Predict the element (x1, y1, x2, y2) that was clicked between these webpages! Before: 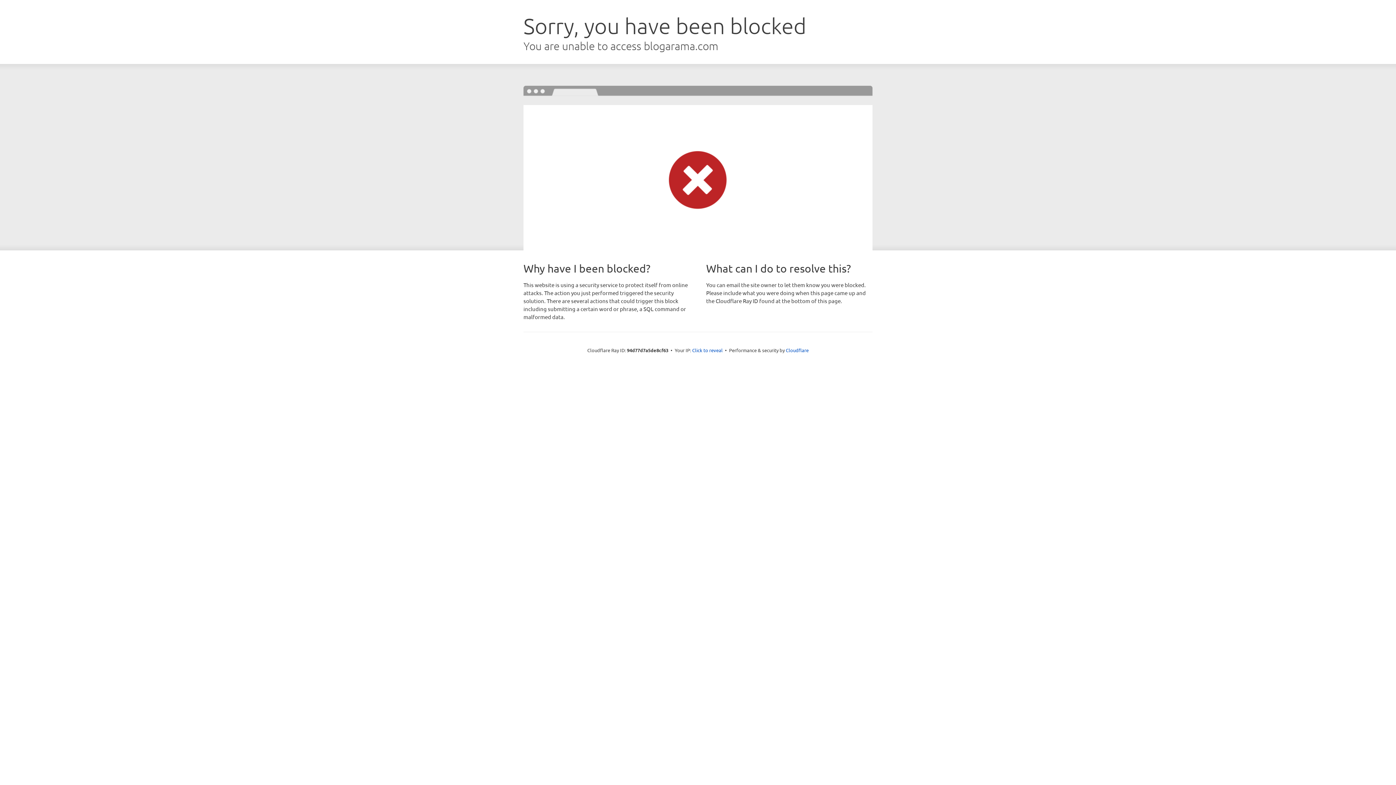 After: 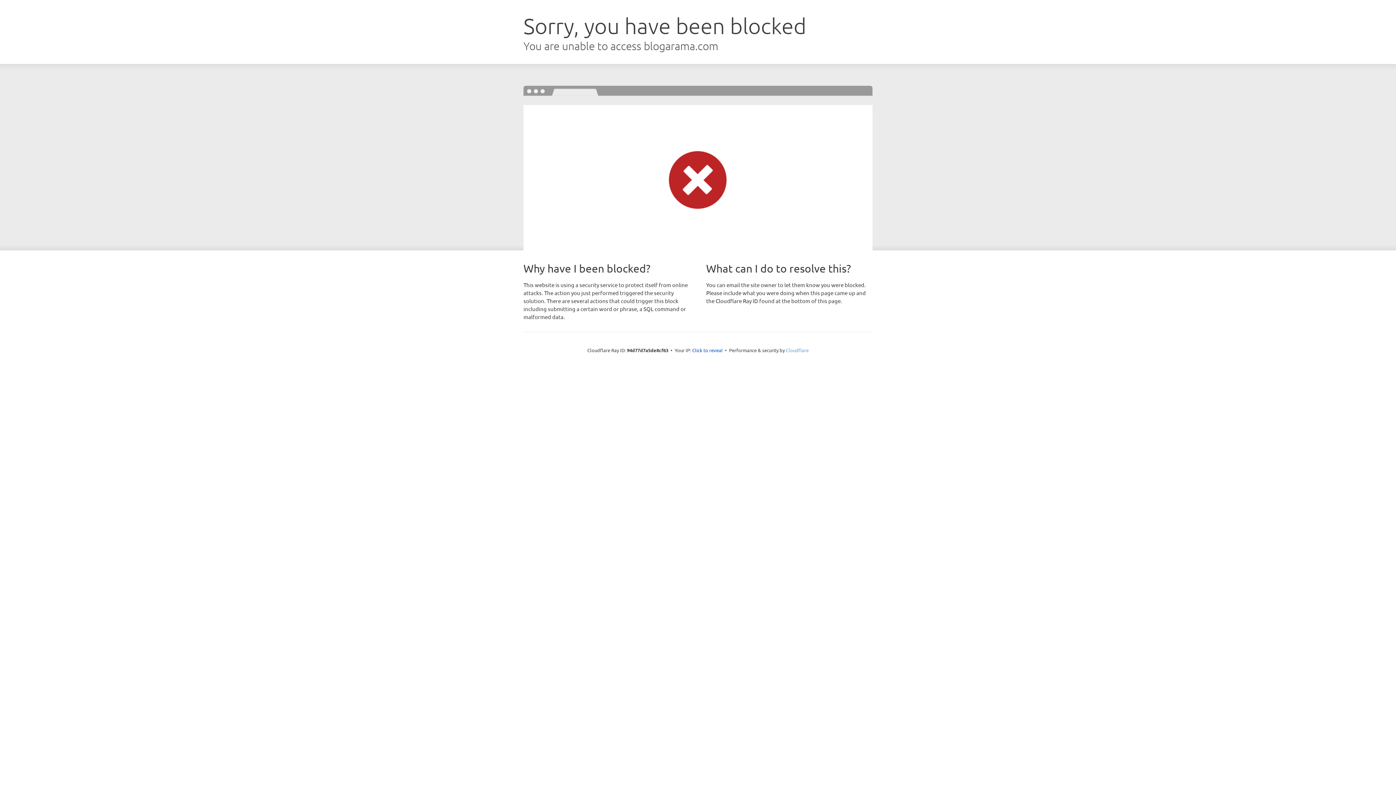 Action: label: Cloudflare bbox: (786, 347, 808, 353)